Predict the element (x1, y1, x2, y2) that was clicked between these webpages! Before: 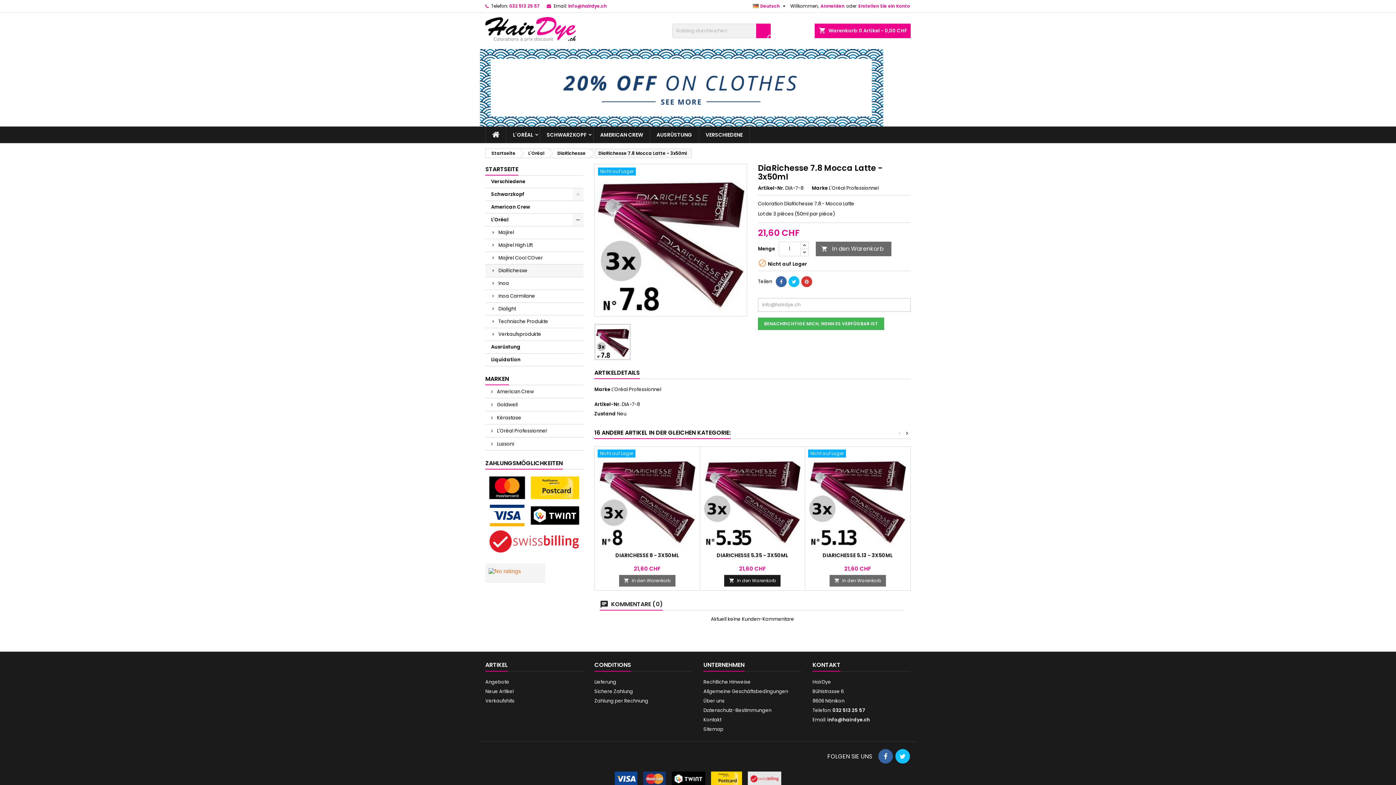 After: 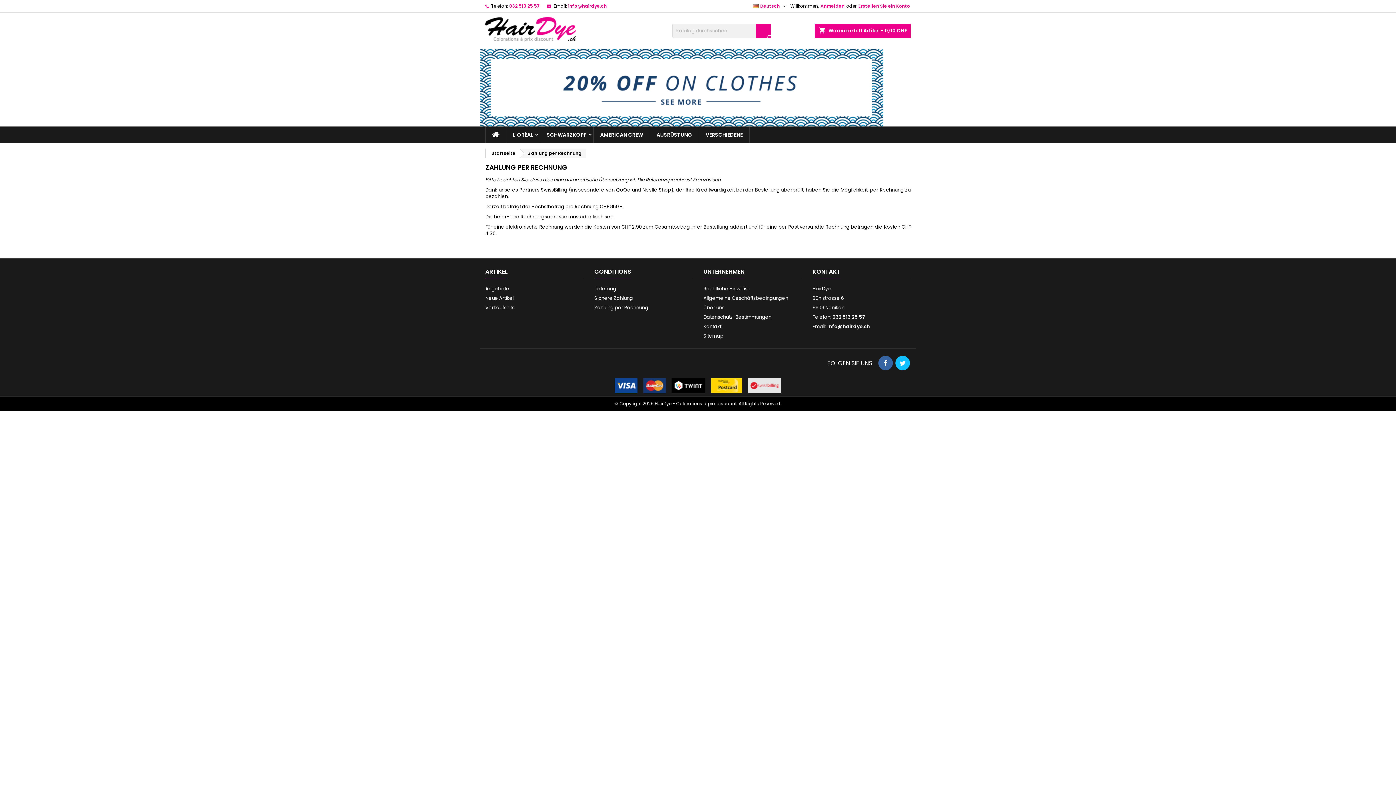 Action: label: Zahlung per Rechnung bbox: (594, 697, 648, 704)